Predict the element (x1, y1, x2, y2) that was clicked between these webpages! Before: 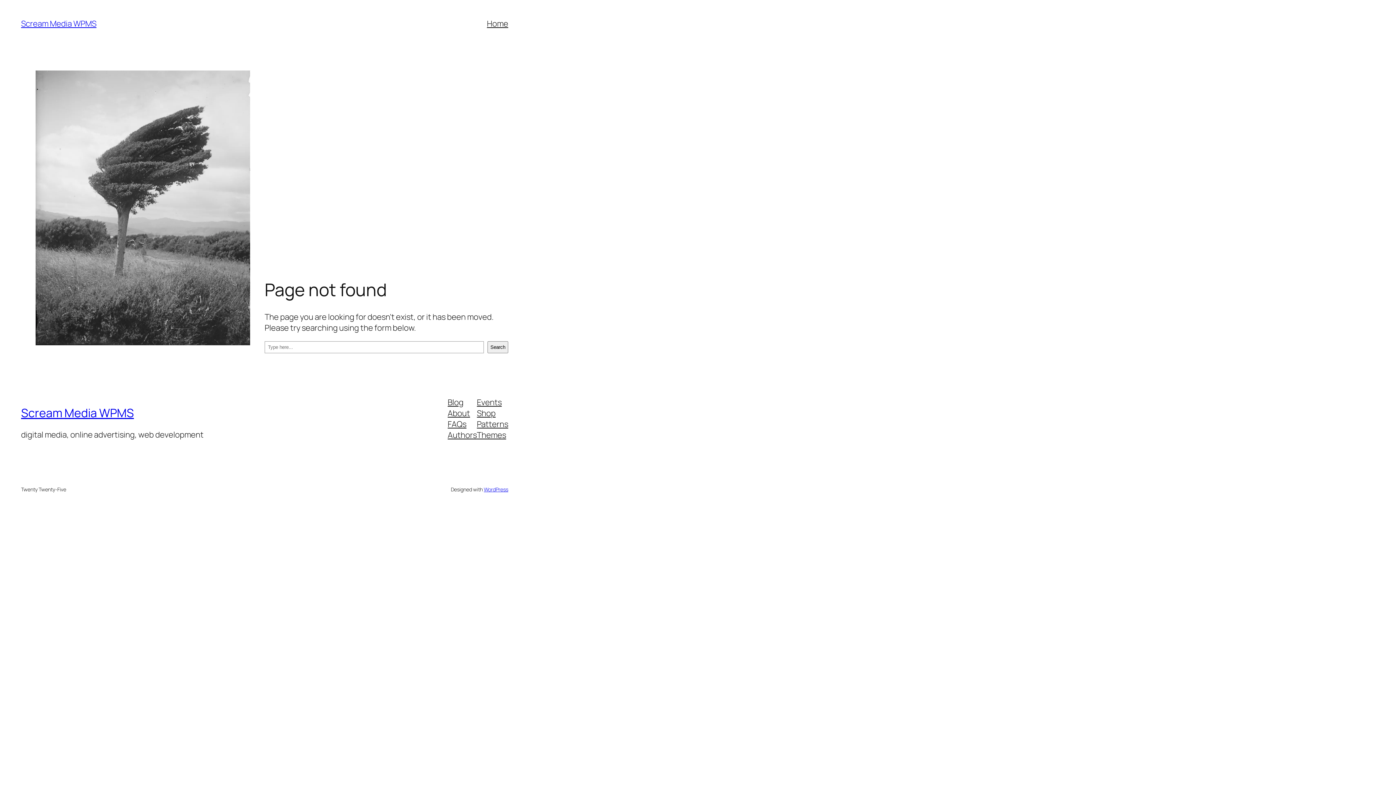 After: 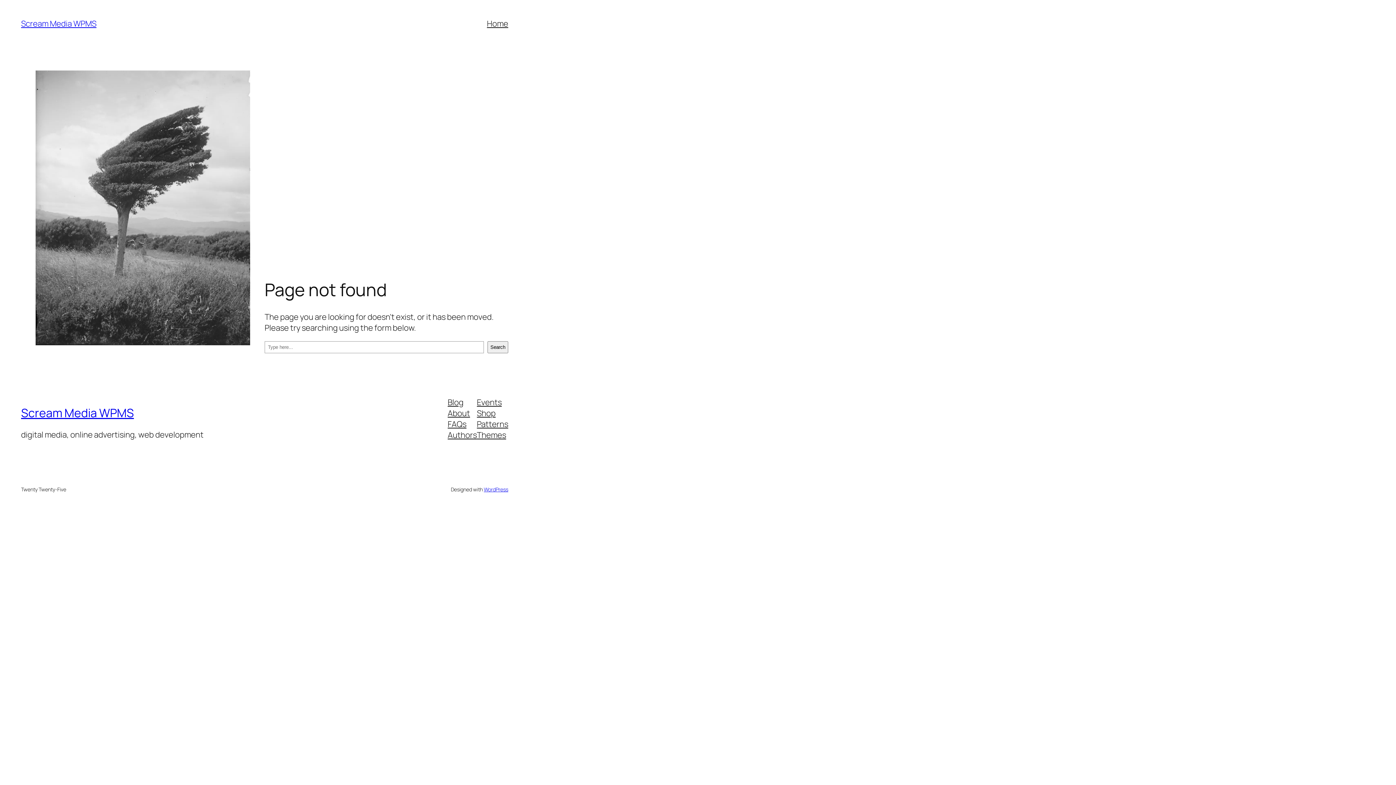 Action: label: Authors bbox: (447, 429, 477, 440)